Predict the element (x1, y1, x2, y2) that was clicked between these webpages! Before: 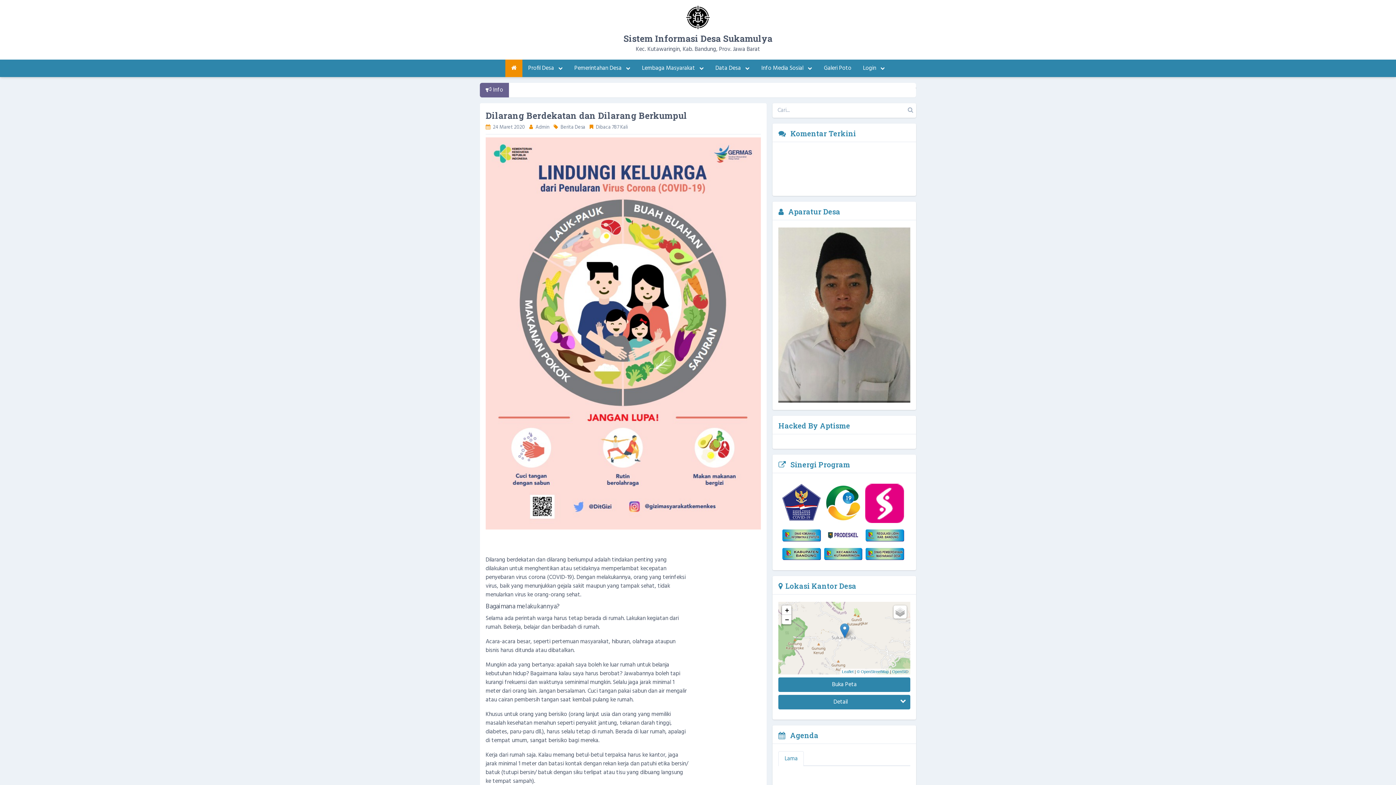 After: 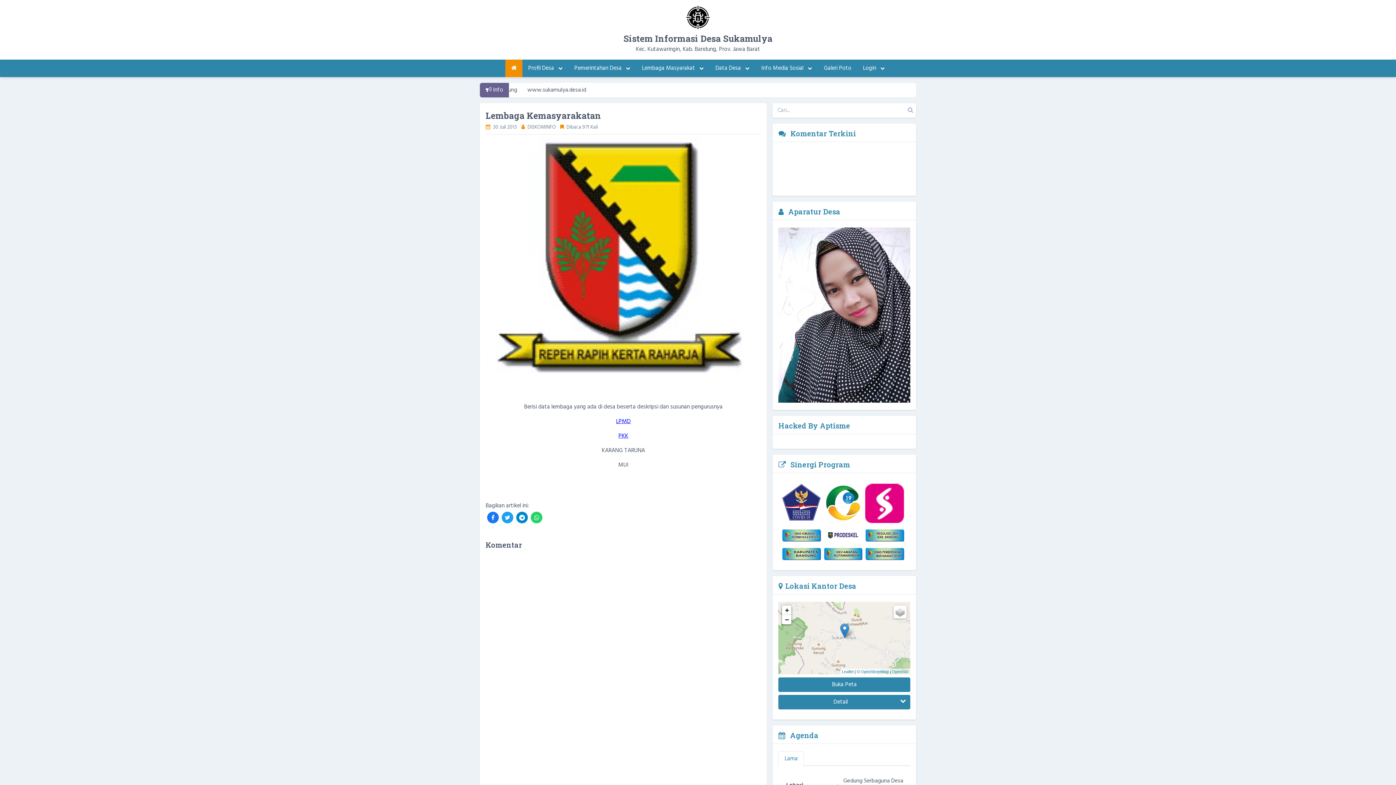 Action: bbox: (636, 59, 709, 77) label: Lembaga Masyarakat 